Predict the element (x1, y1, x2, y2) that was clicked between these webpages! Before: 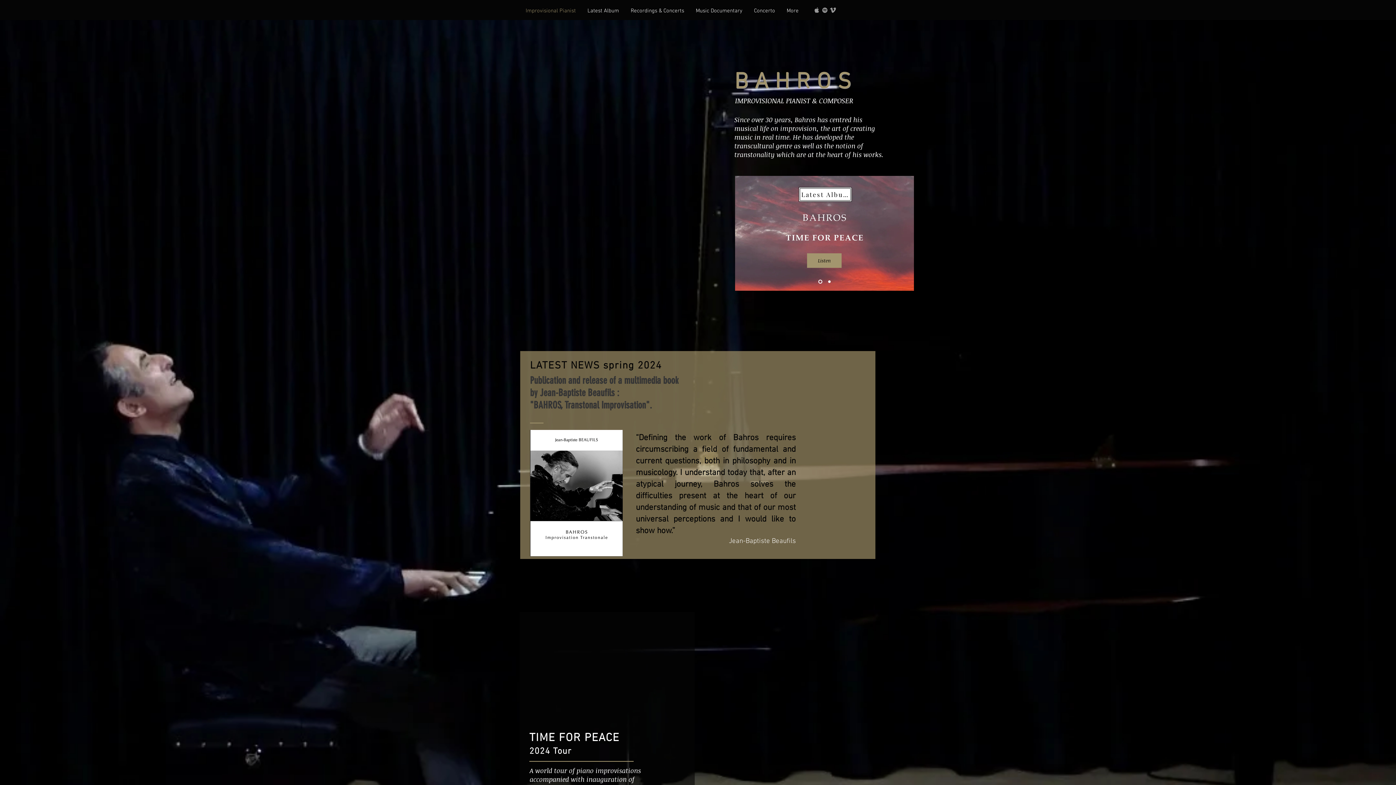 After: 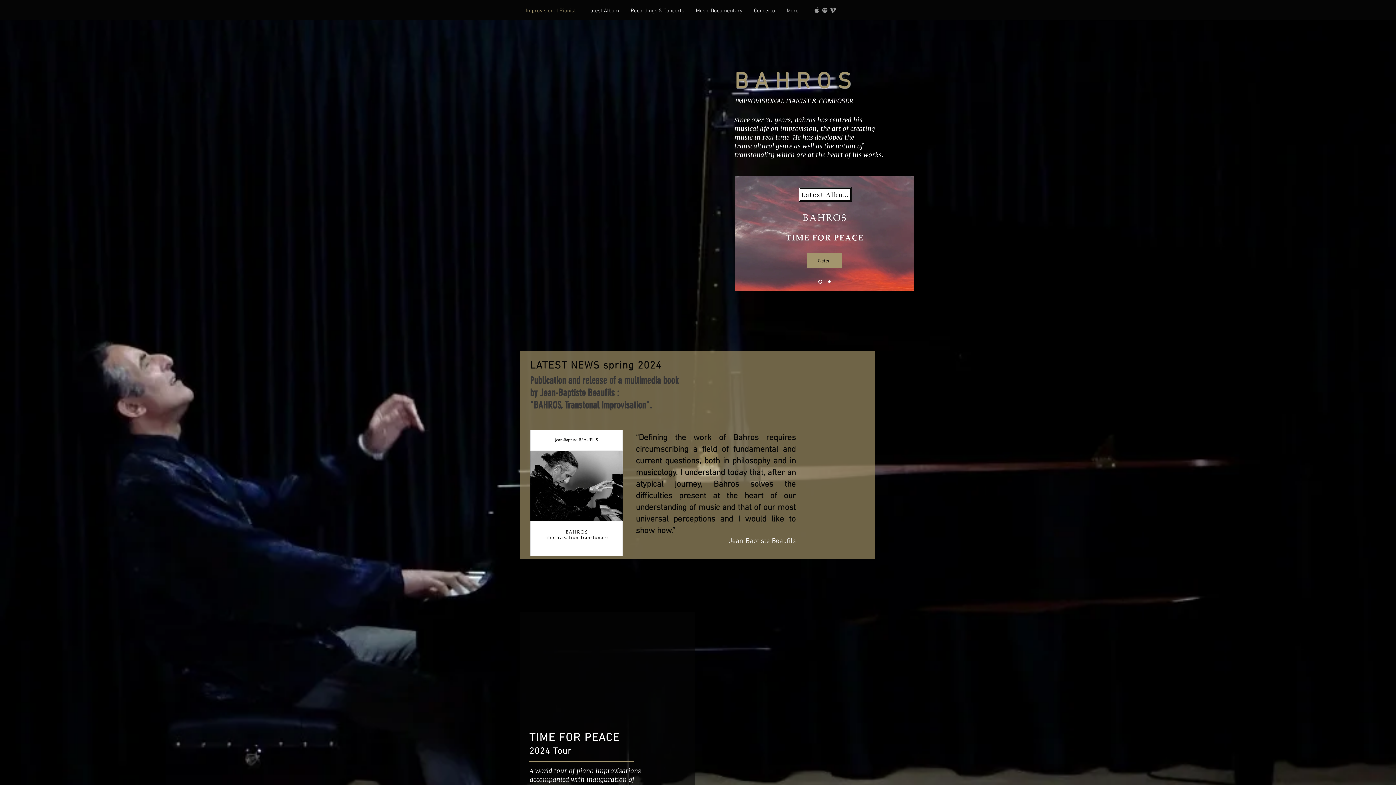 Action: label: grey Spotify Icon bbox: (821, 6, 829, 14)